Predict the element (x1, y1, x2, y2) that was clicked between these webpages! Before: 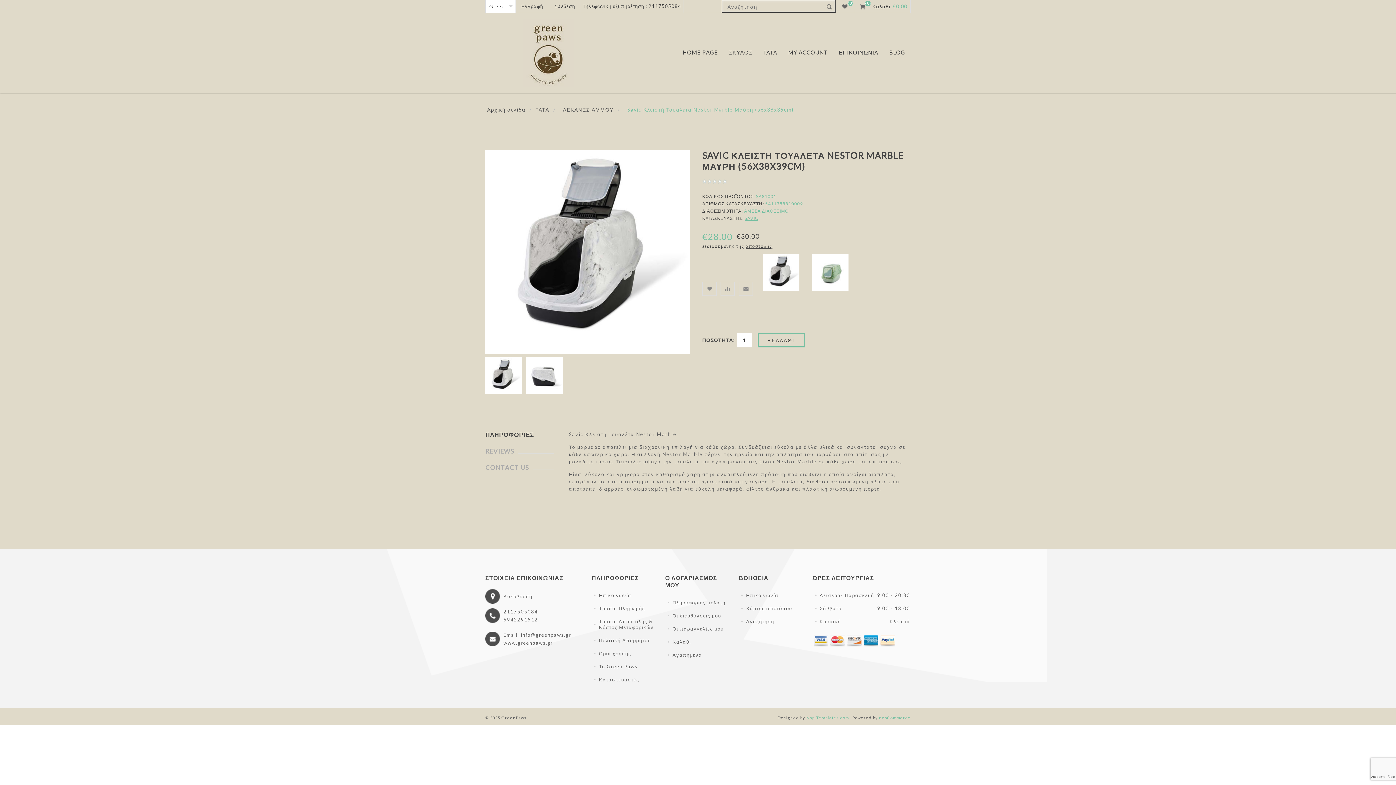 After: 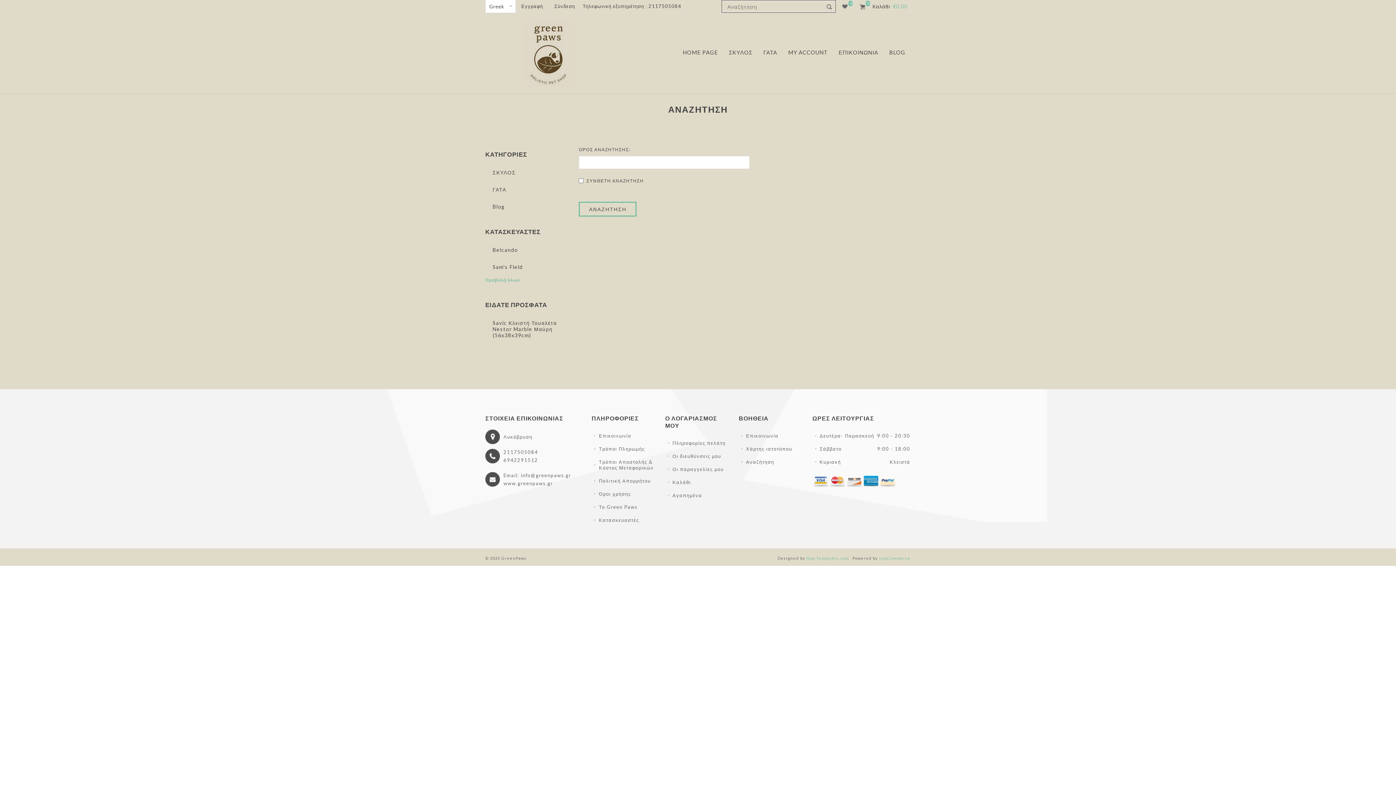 Action: bbox: (739, 615, 804, 628) label: Αναζήτηση